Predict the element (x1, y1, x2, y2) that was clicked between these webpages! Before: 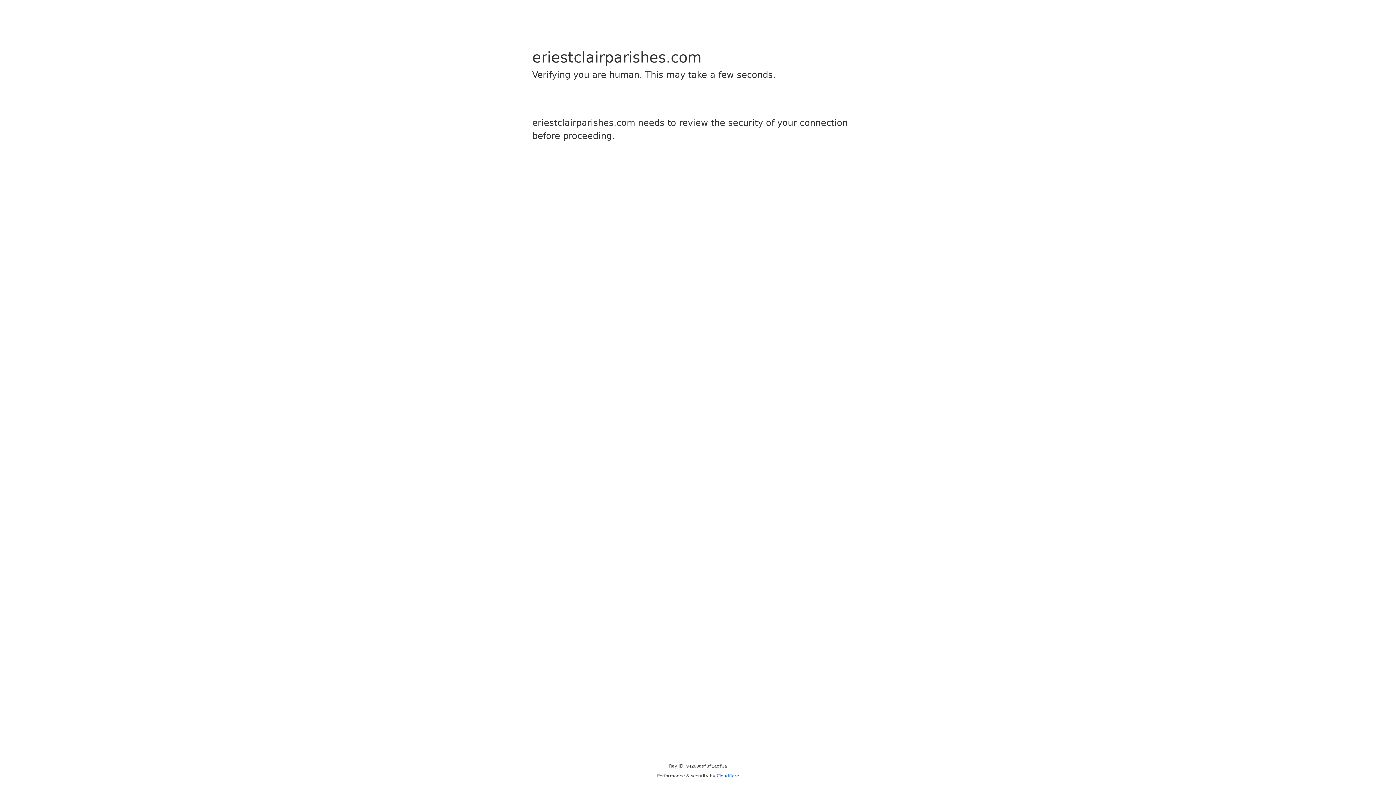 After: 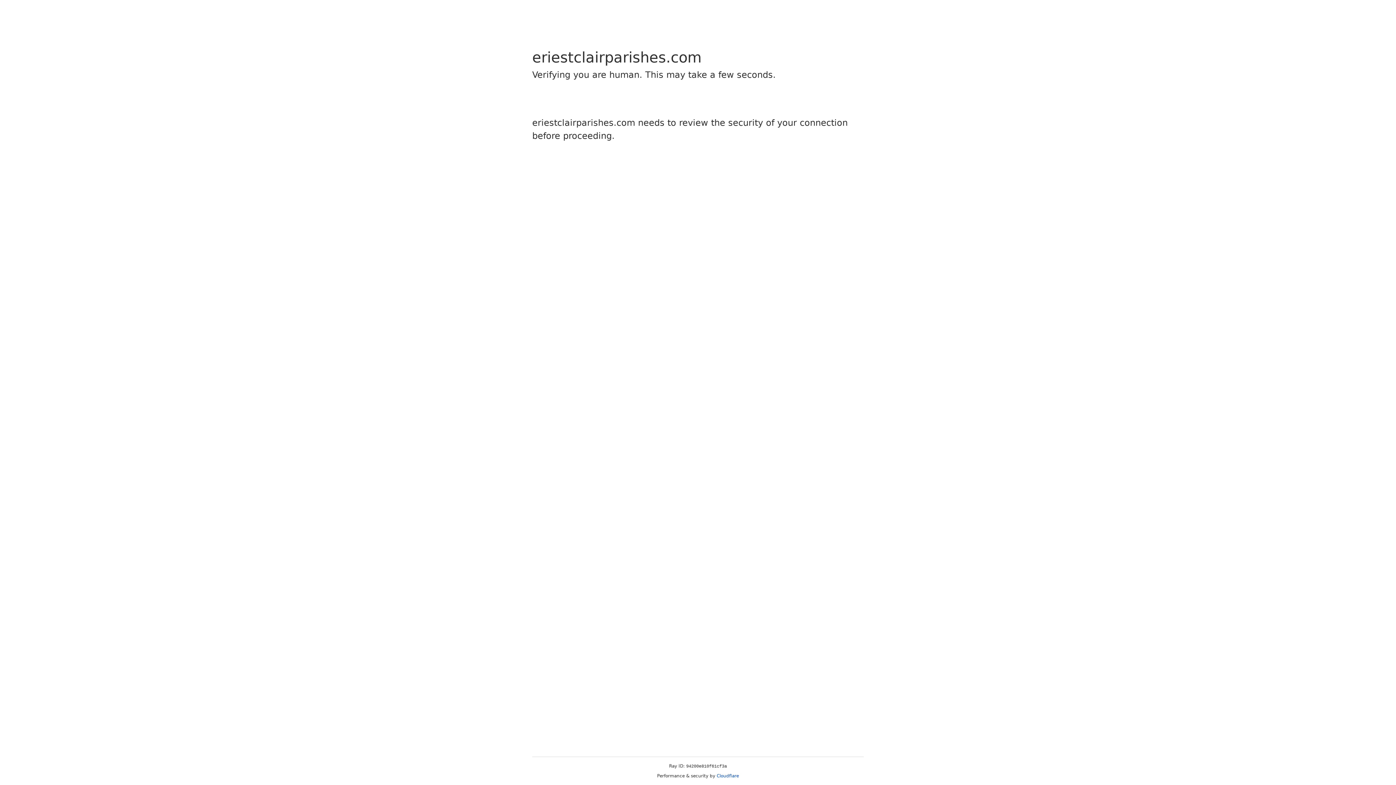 Action: bbox: (716, 773, 739, 778) label: Cloudflare